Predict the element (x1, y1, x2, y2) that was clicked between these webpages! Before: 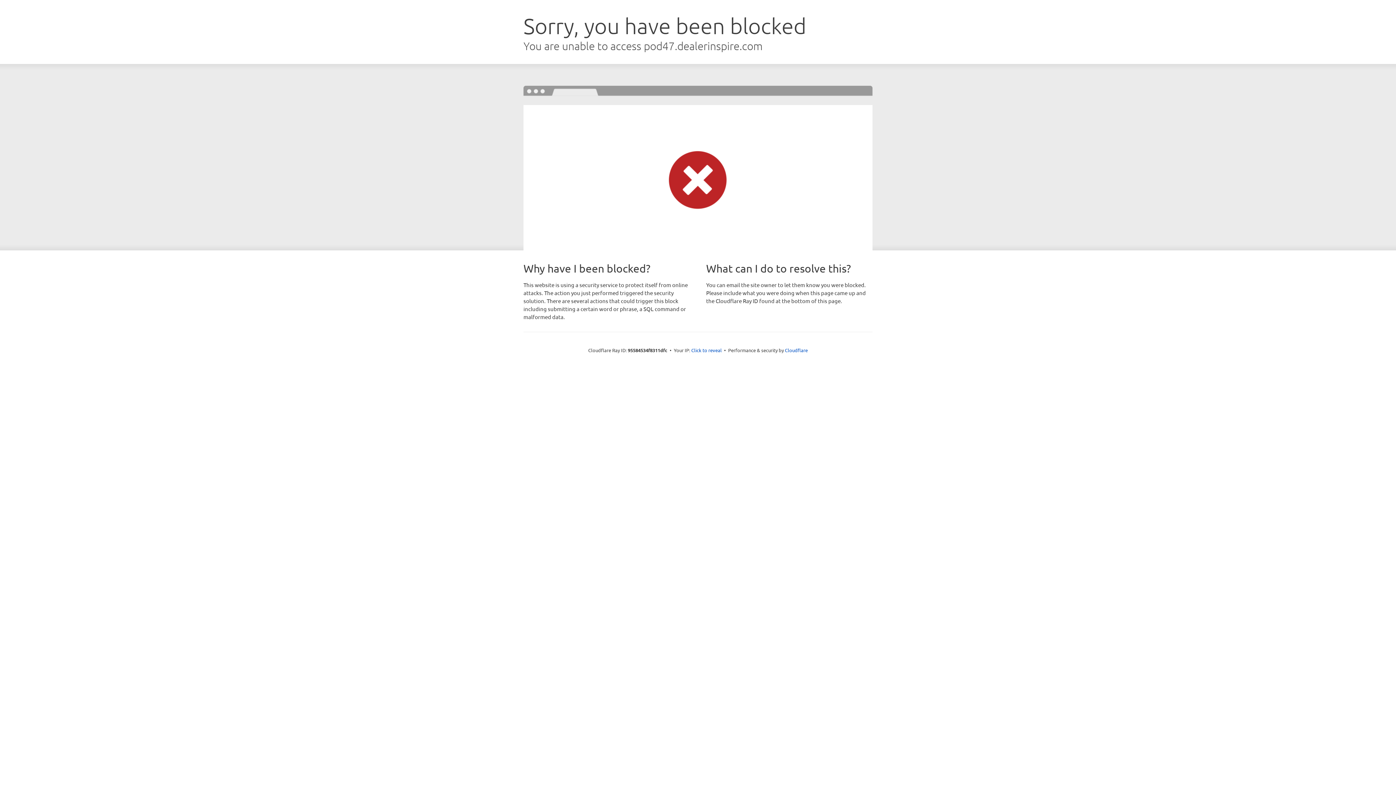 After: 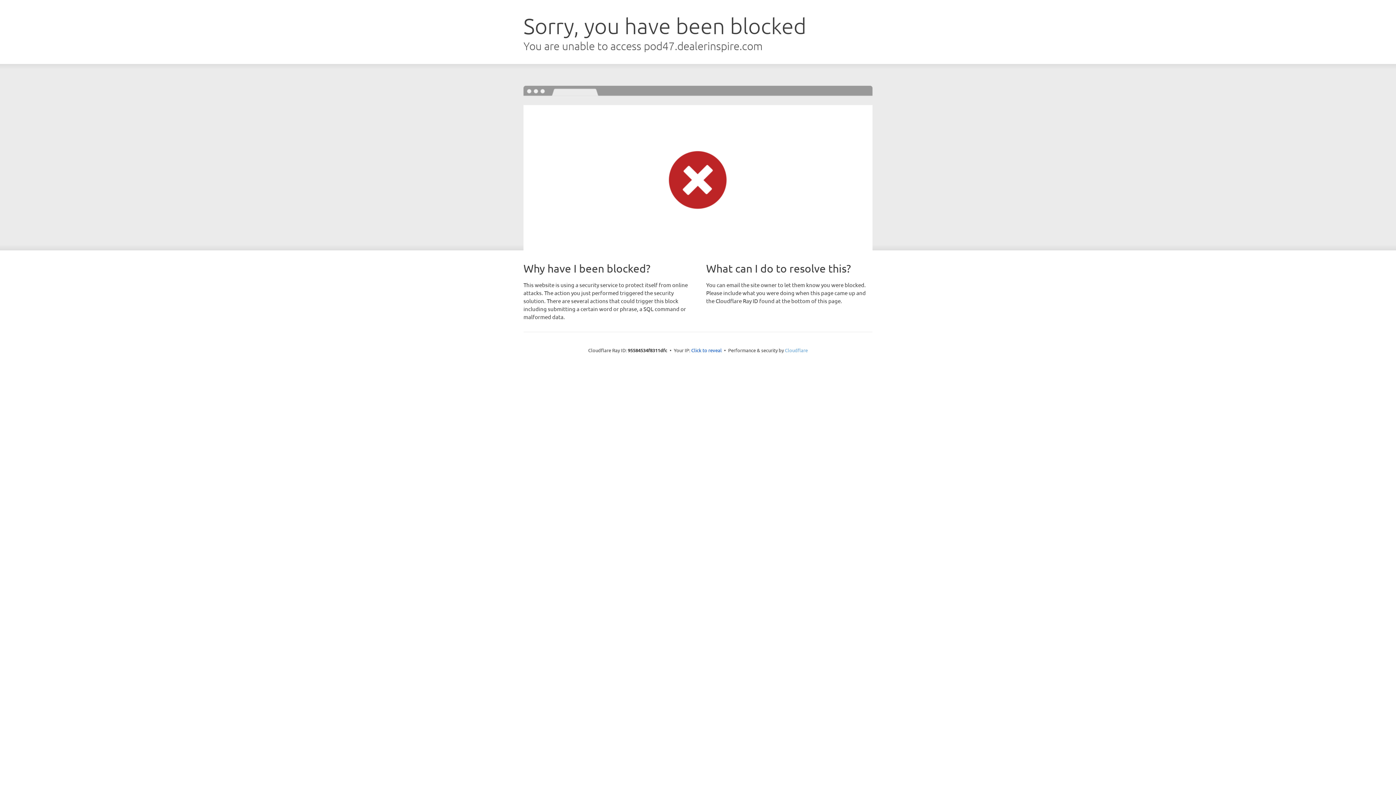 Action: bbox: (785, 347, 808, 353) label: Cloudflare